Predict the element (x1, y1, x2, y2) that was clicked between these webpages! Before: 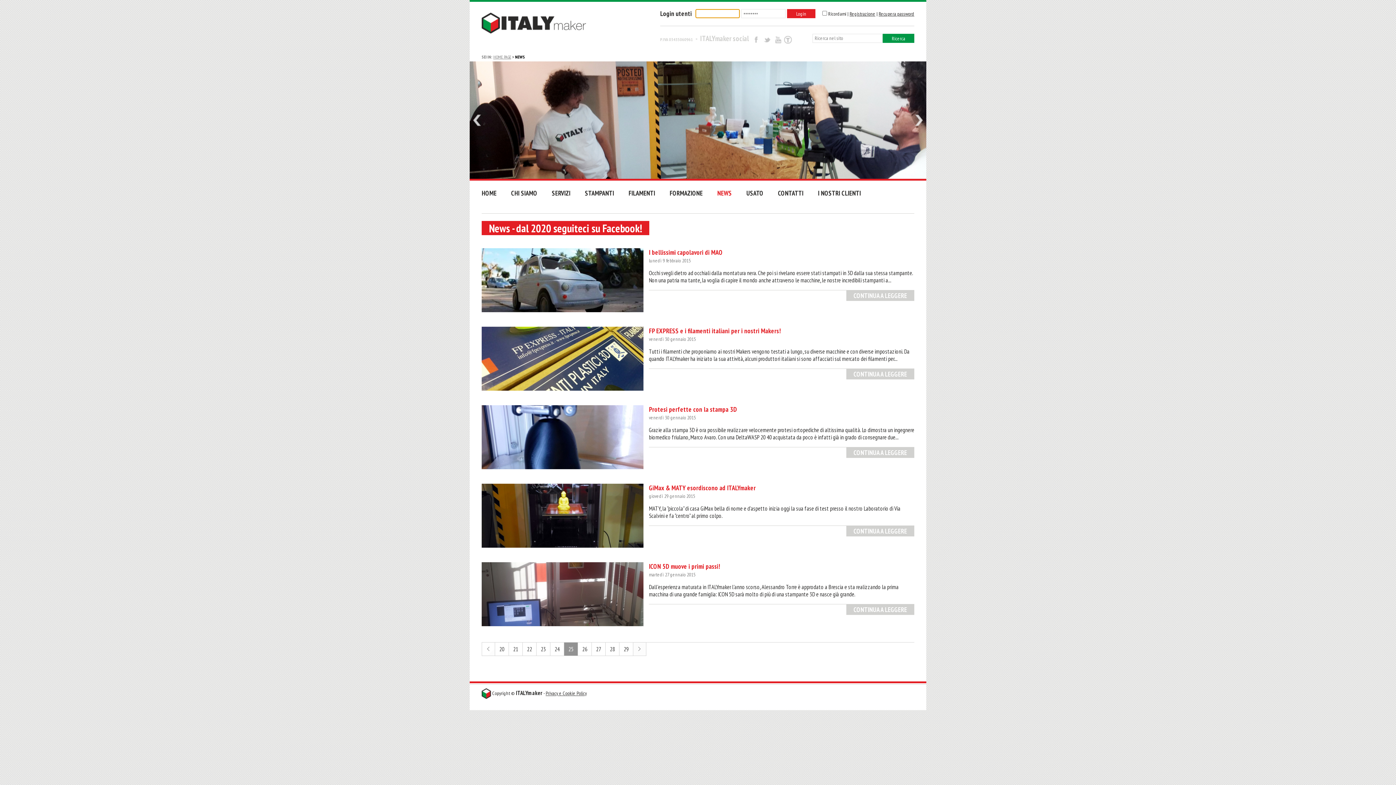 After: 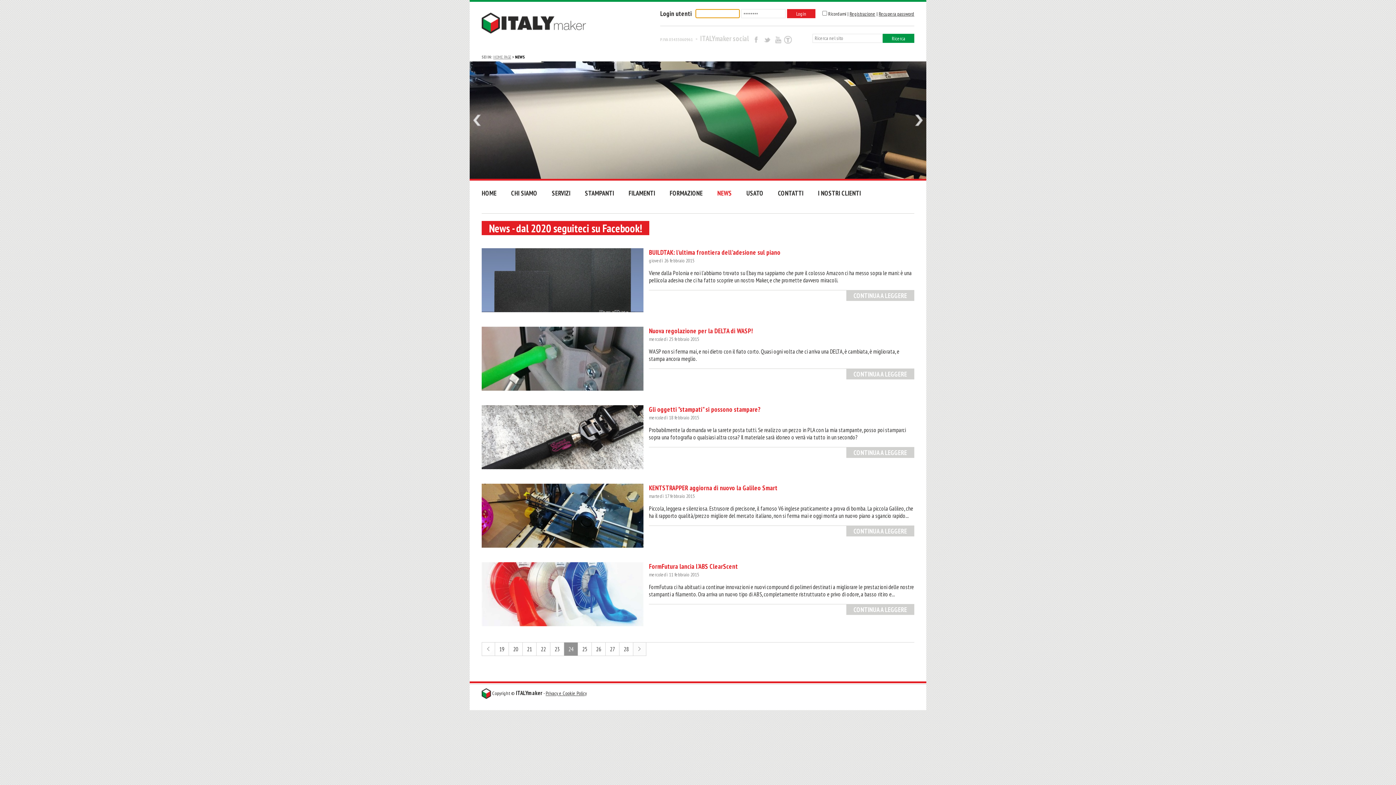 Action: bbox: (554, 645, 559, 653) label: 24